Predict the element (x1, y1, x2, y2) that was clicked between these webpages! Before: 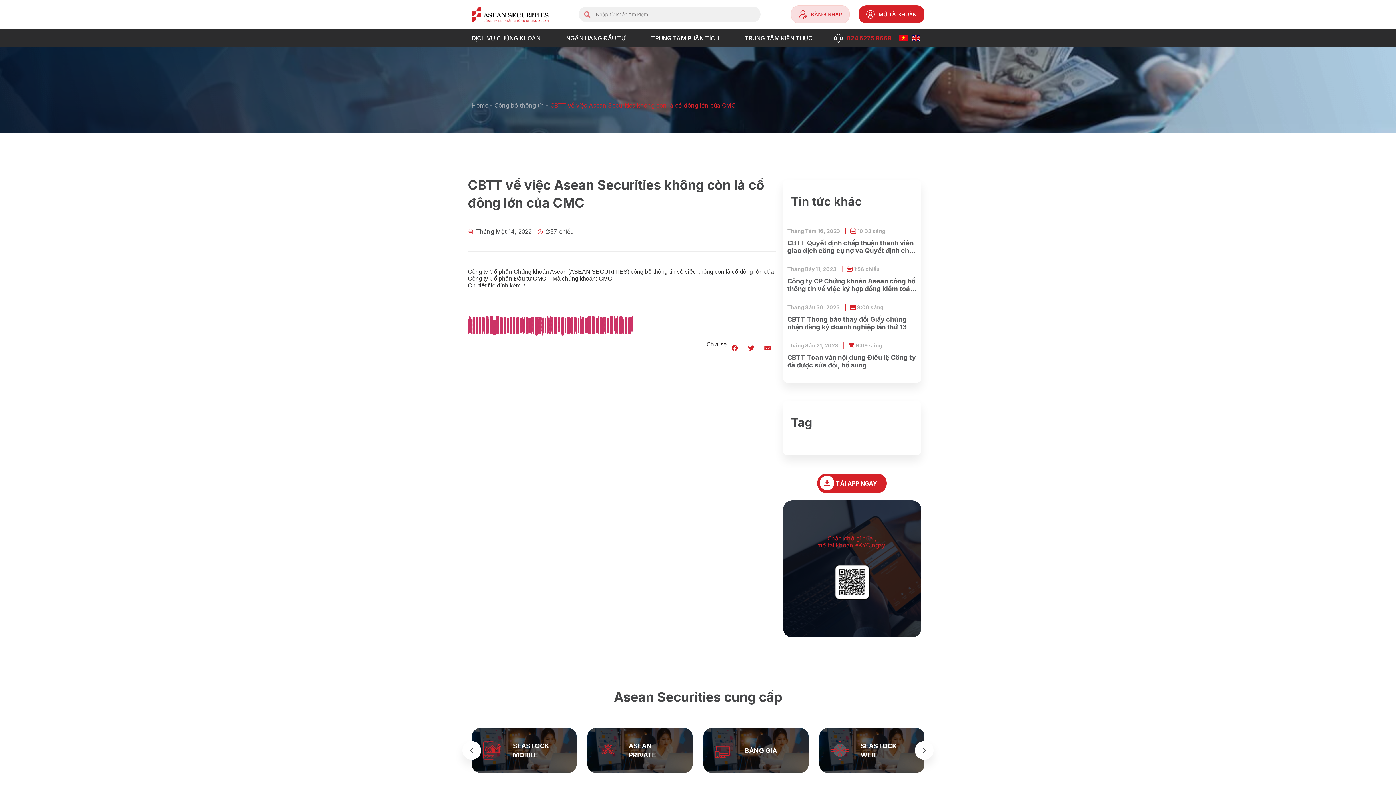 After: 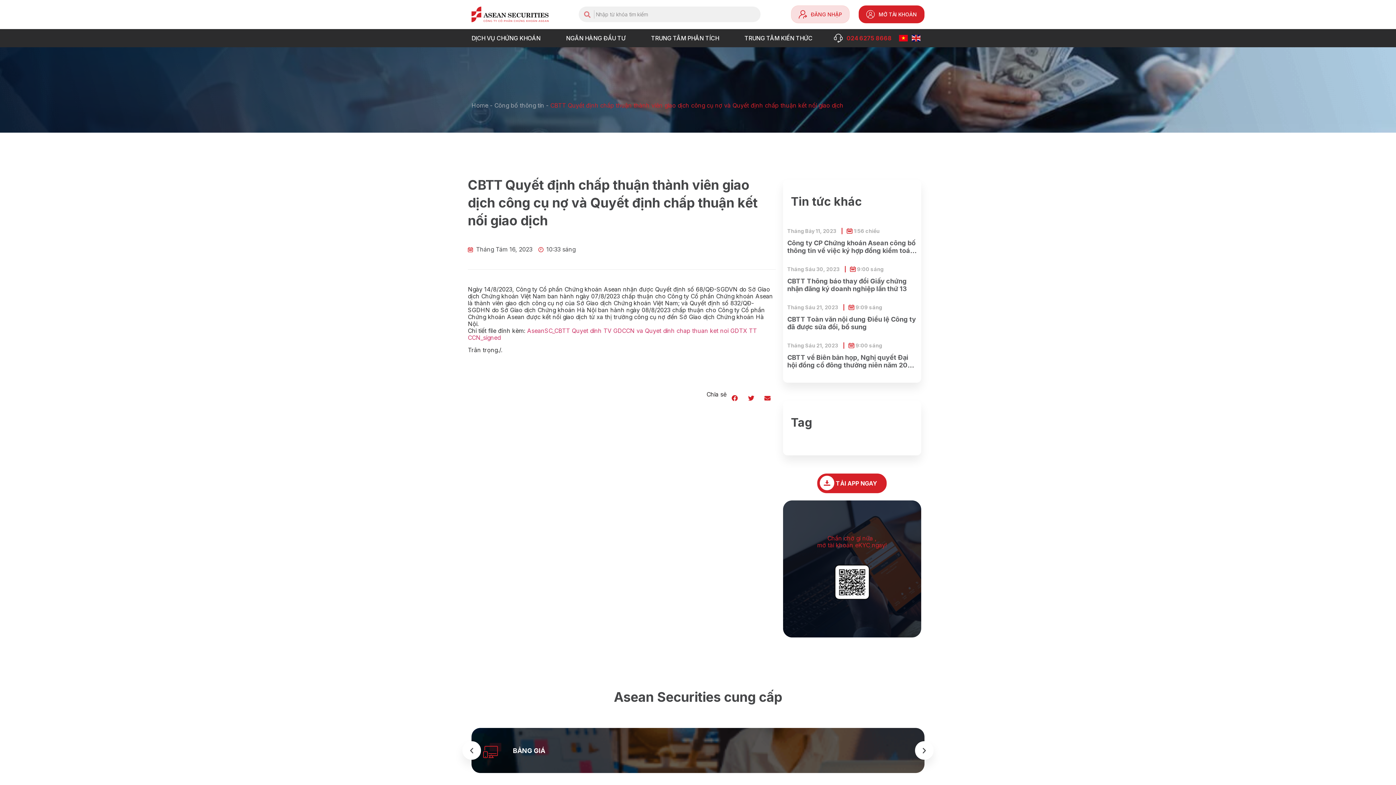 Action: bbox: (787, 239, 916, 254) label: CBTT Quyết định chấp thuận thành viên giao dịch công cụ nợ và Quyết định chấp thuận kết nối giao dịch